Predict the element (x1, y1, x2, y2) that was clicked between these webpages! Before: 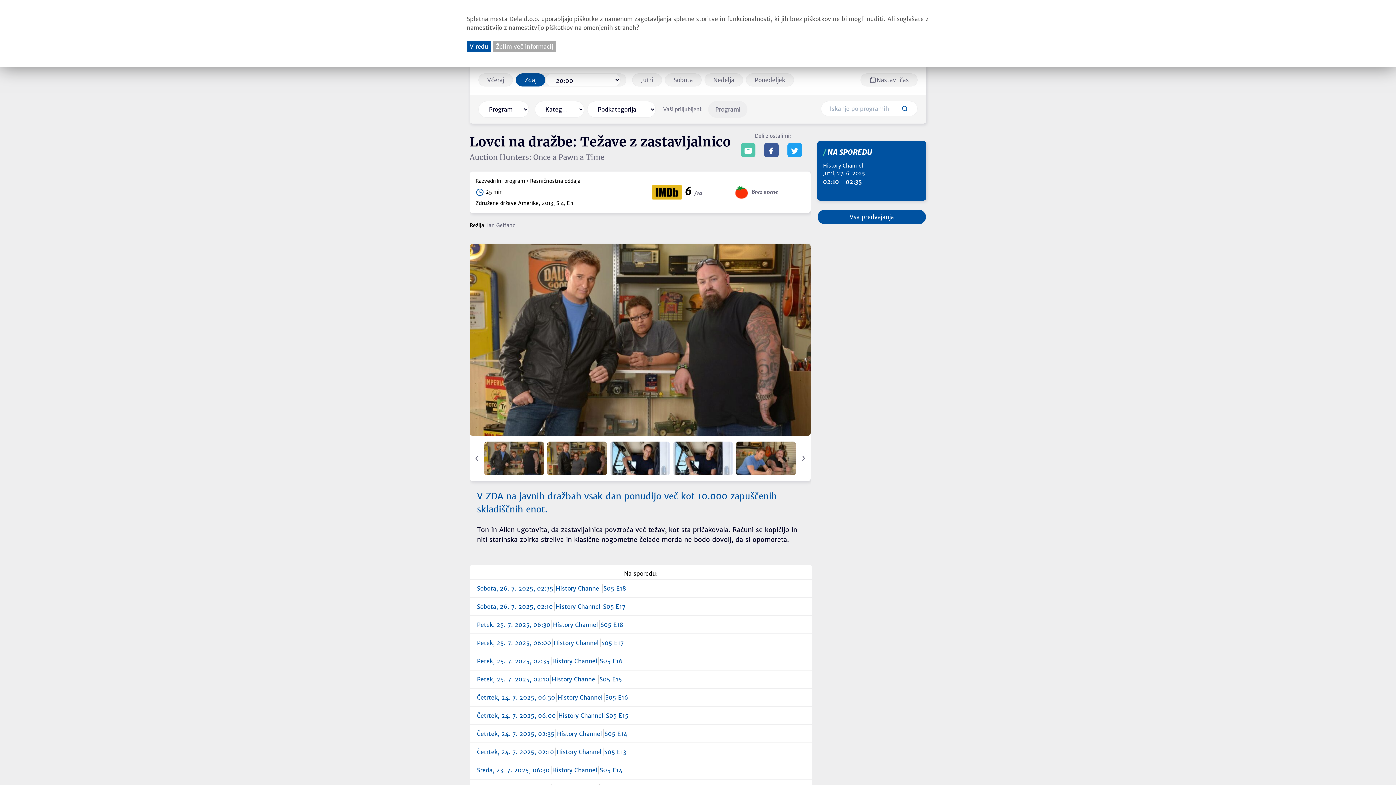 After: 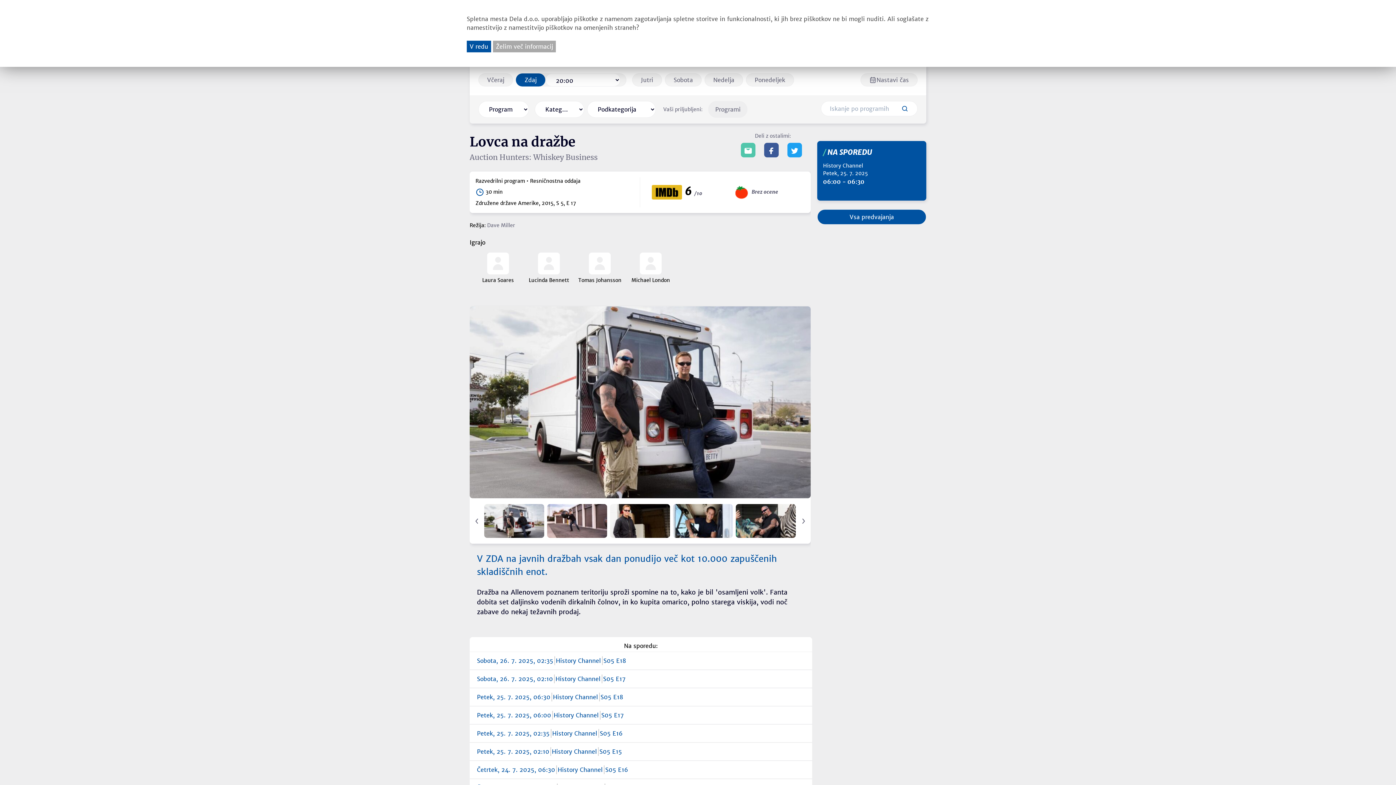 Action: bbox: (477, 638, 805, 647) label: Petek, 25. 7. 2025, 06:00
History Channel
S05 E17